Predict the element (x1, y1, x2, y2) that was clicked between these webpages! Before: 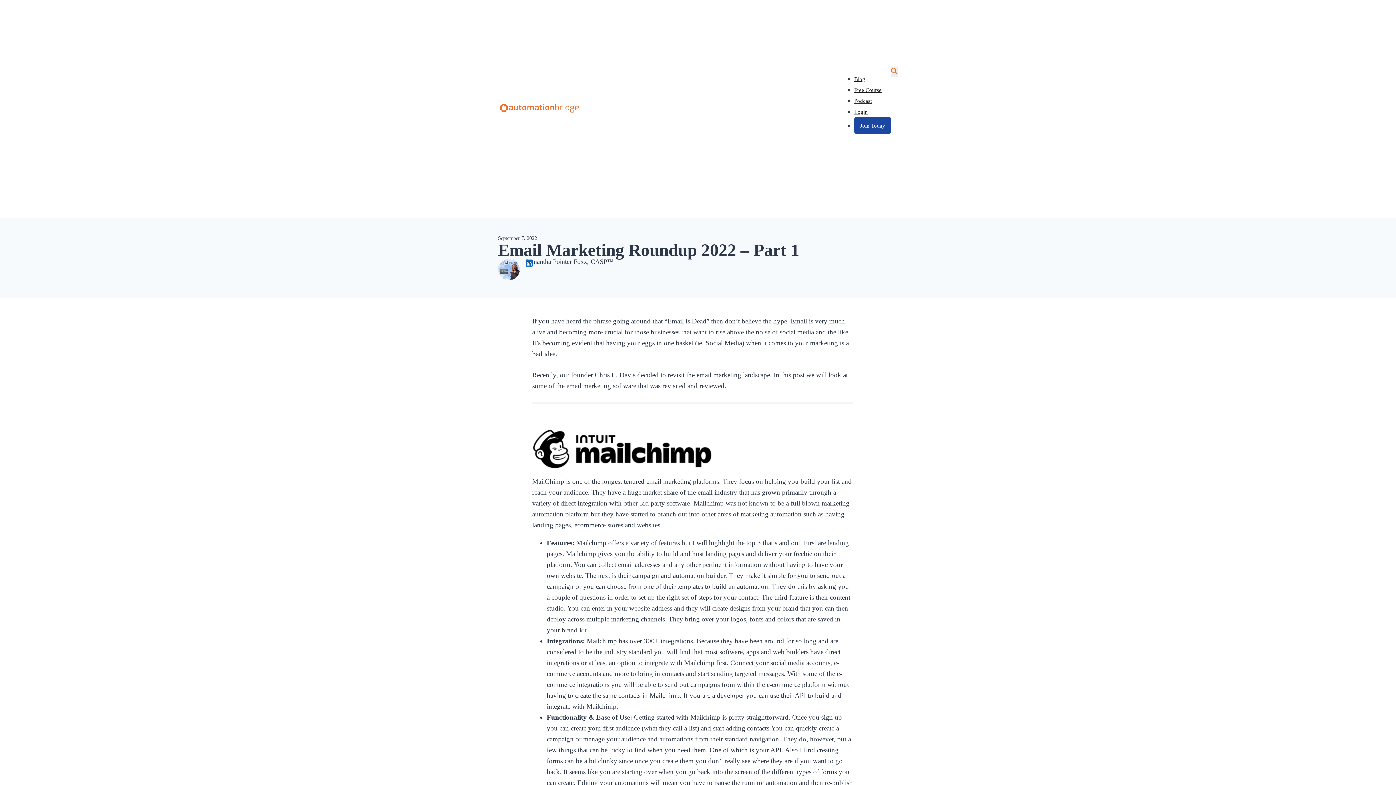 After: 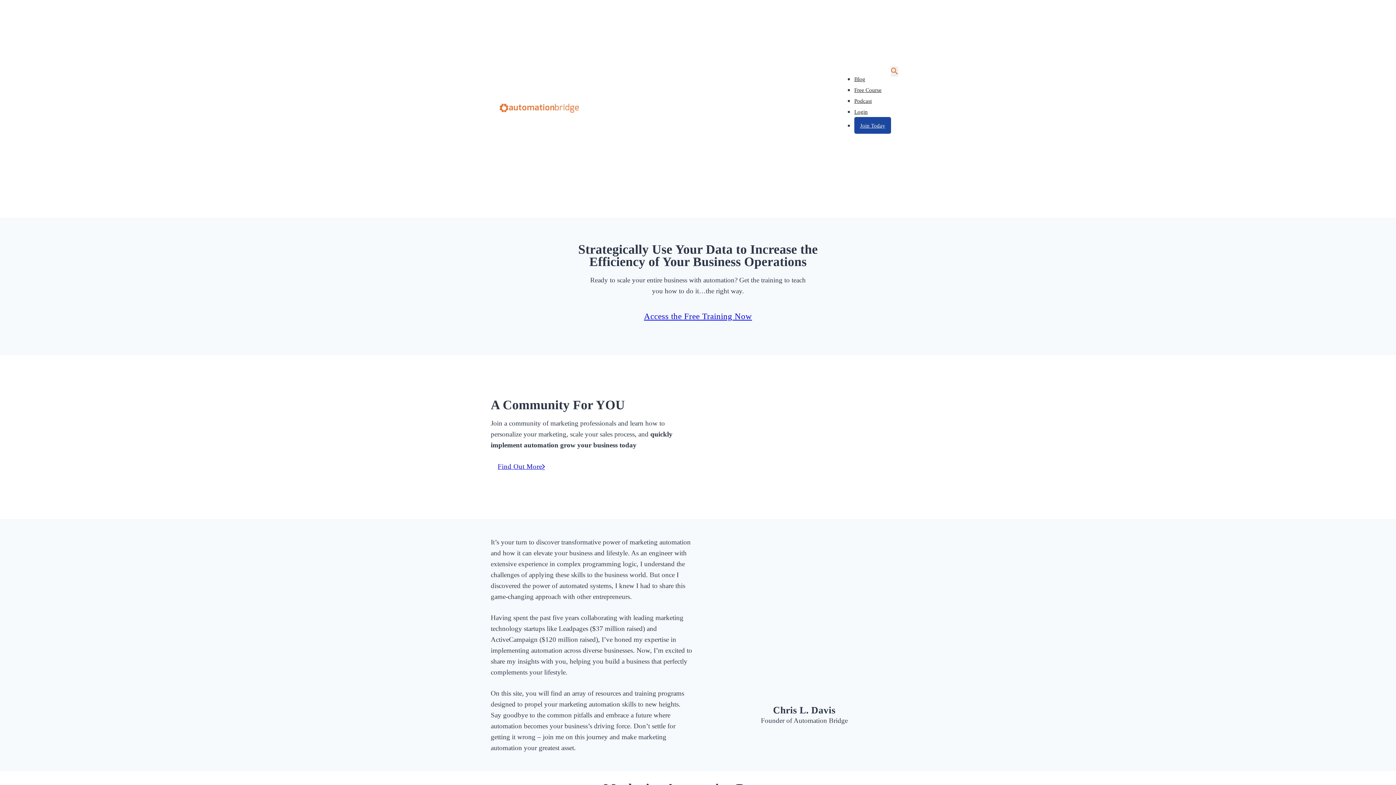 Action: bbox: (498, 4, 580, 212)